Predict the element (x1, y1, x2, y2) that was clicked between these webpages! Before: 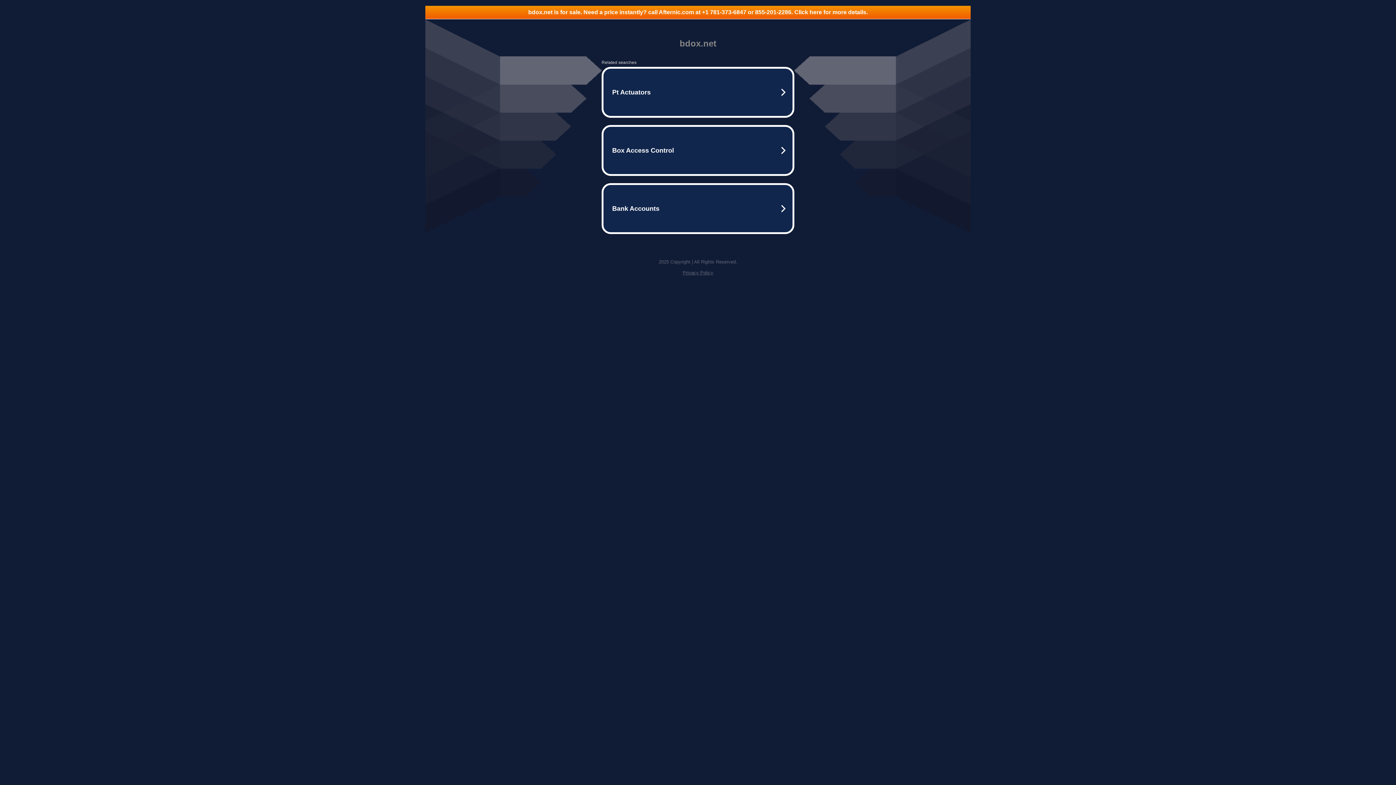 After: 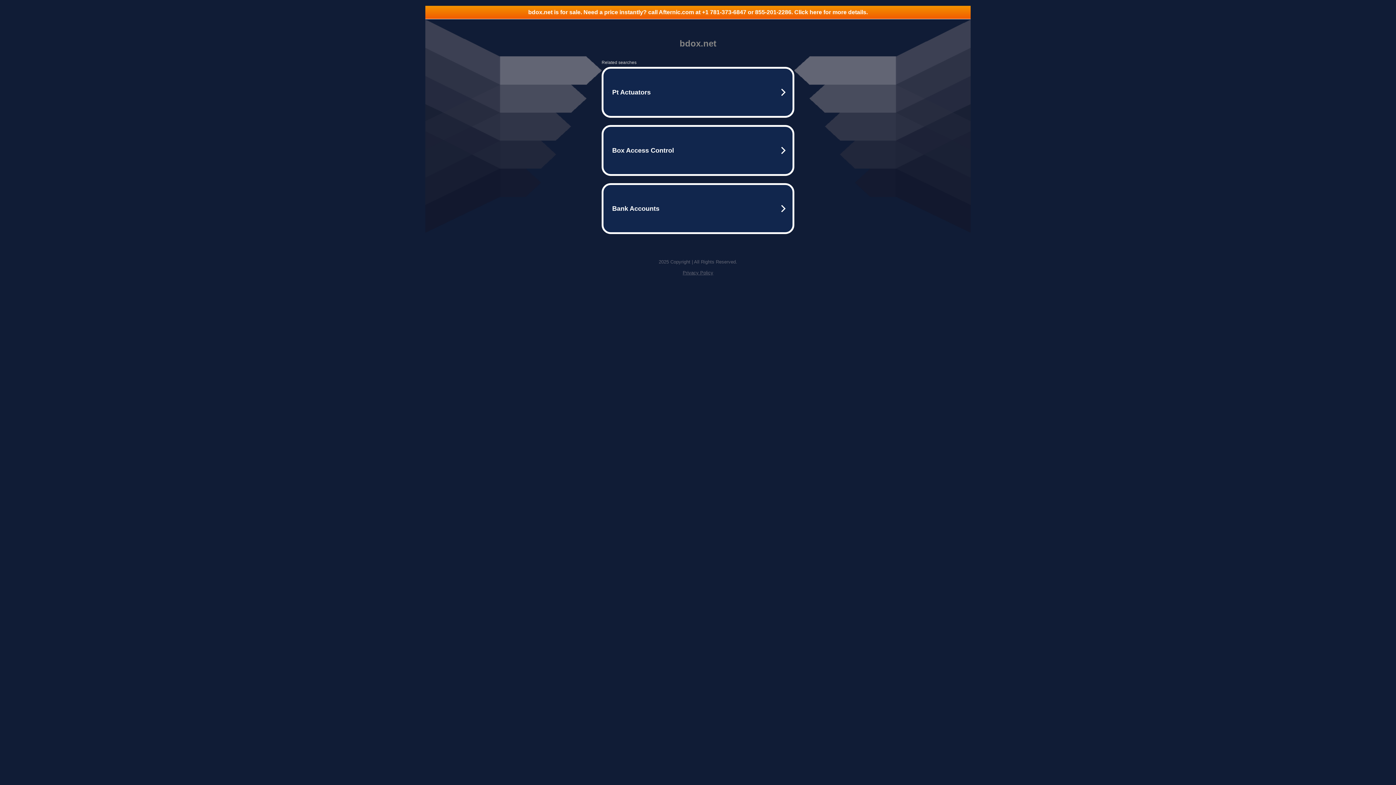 Action: label: bdox.net is for sale. Need a price instantly? call Afternic.com at +1 781-373-6847 or 855-201-2286. Click here for more details. bbox: (425, 5, 970, 18)